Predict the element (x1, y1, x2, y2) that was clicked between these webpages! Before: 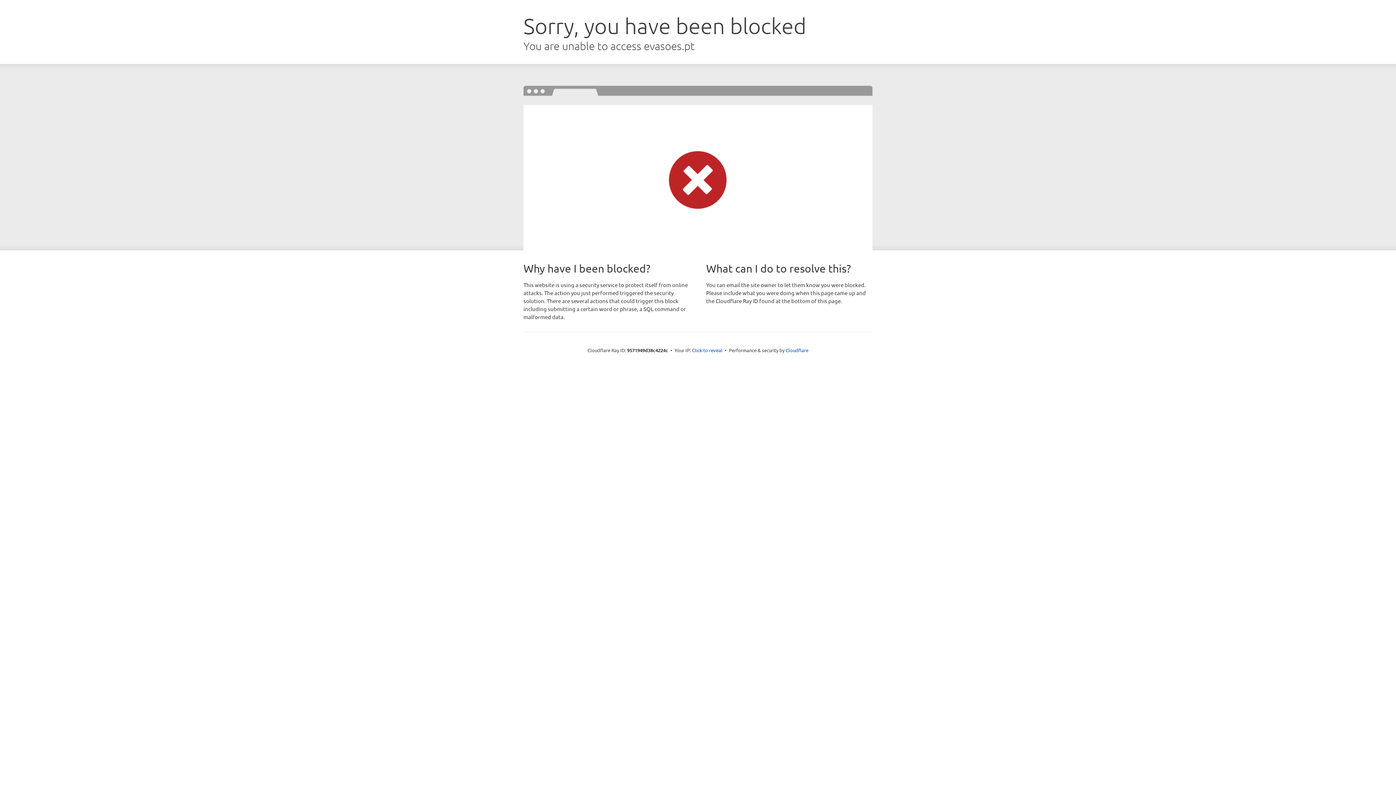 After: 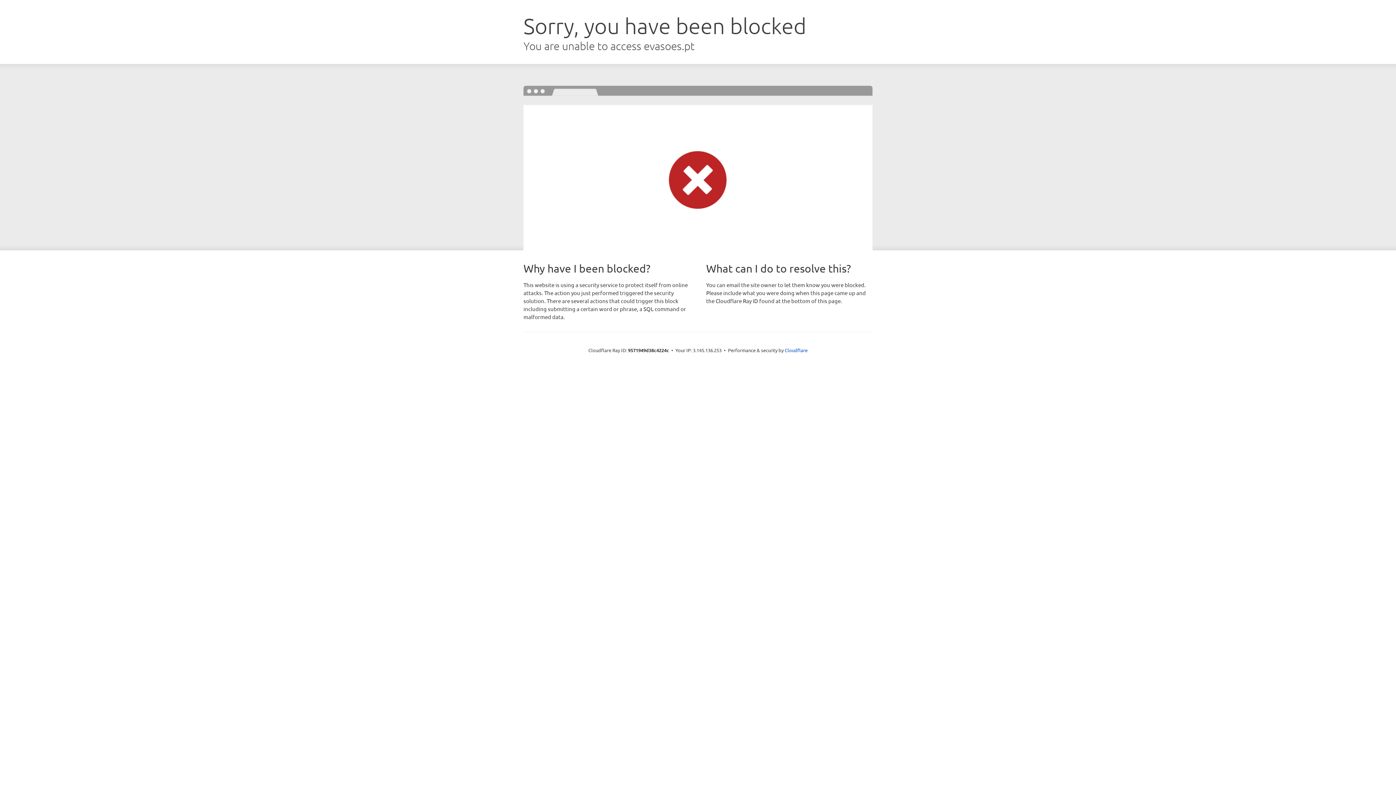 Action: label: Click to reveal bbox: (692, 346, 722, 353)